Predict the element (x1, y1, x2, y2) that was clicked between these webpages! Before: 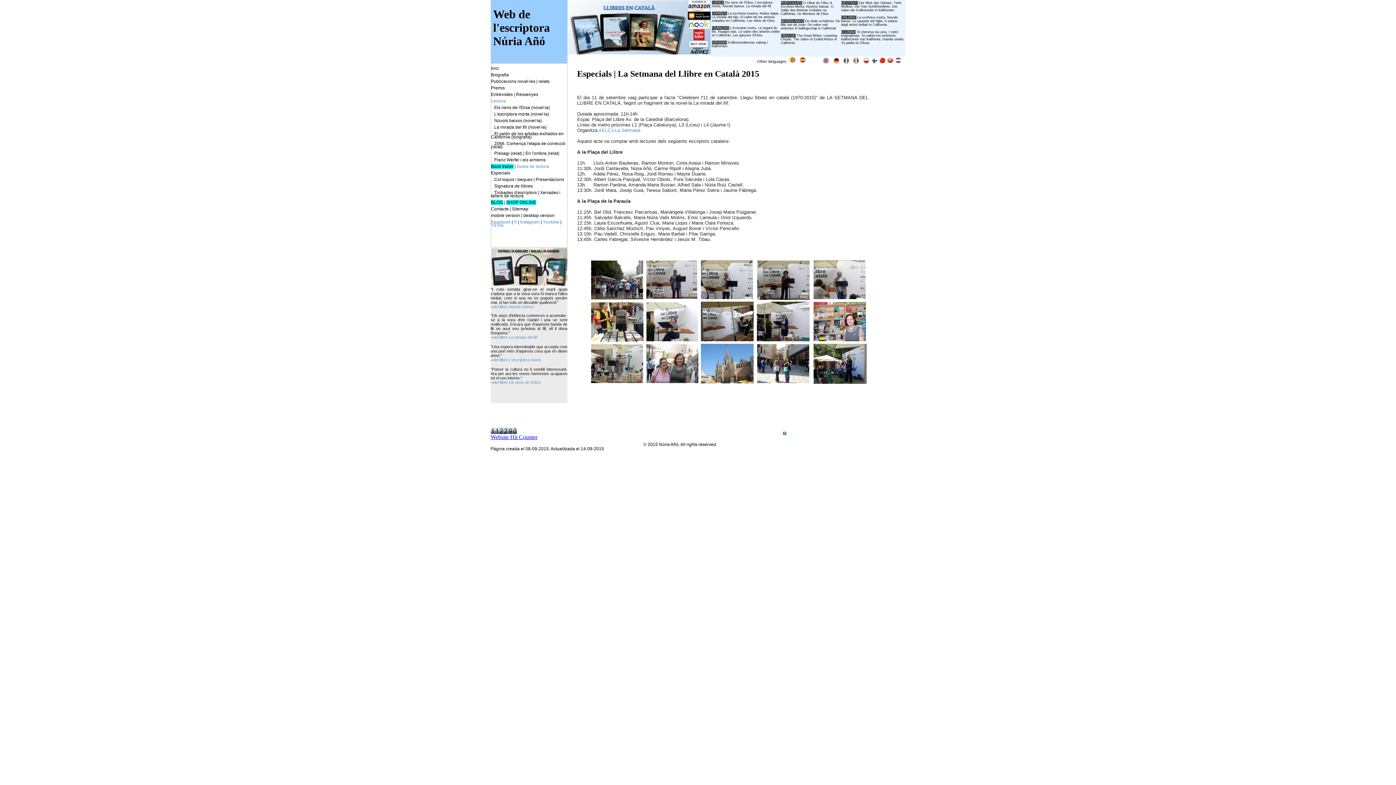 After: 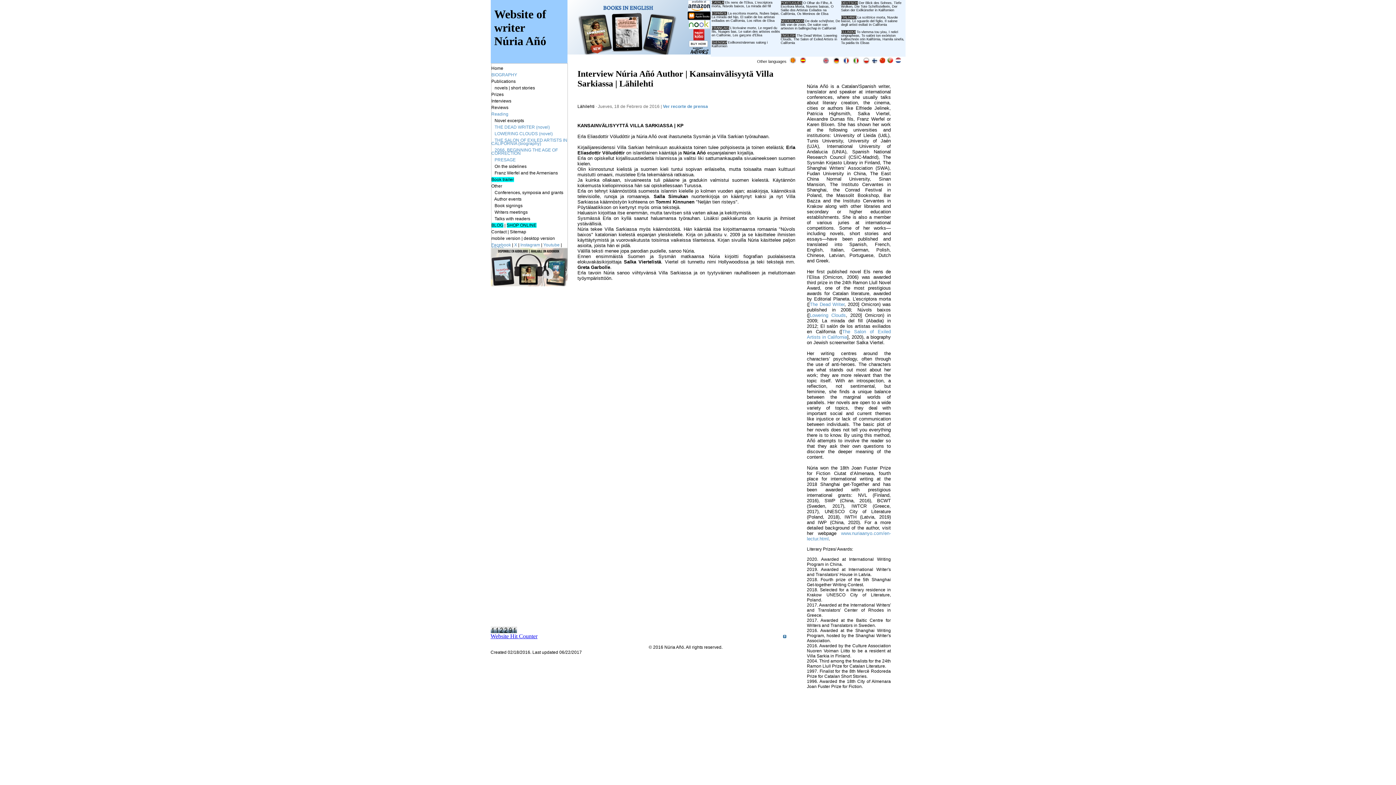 Action: bbox: (871, 58, 878, 65)